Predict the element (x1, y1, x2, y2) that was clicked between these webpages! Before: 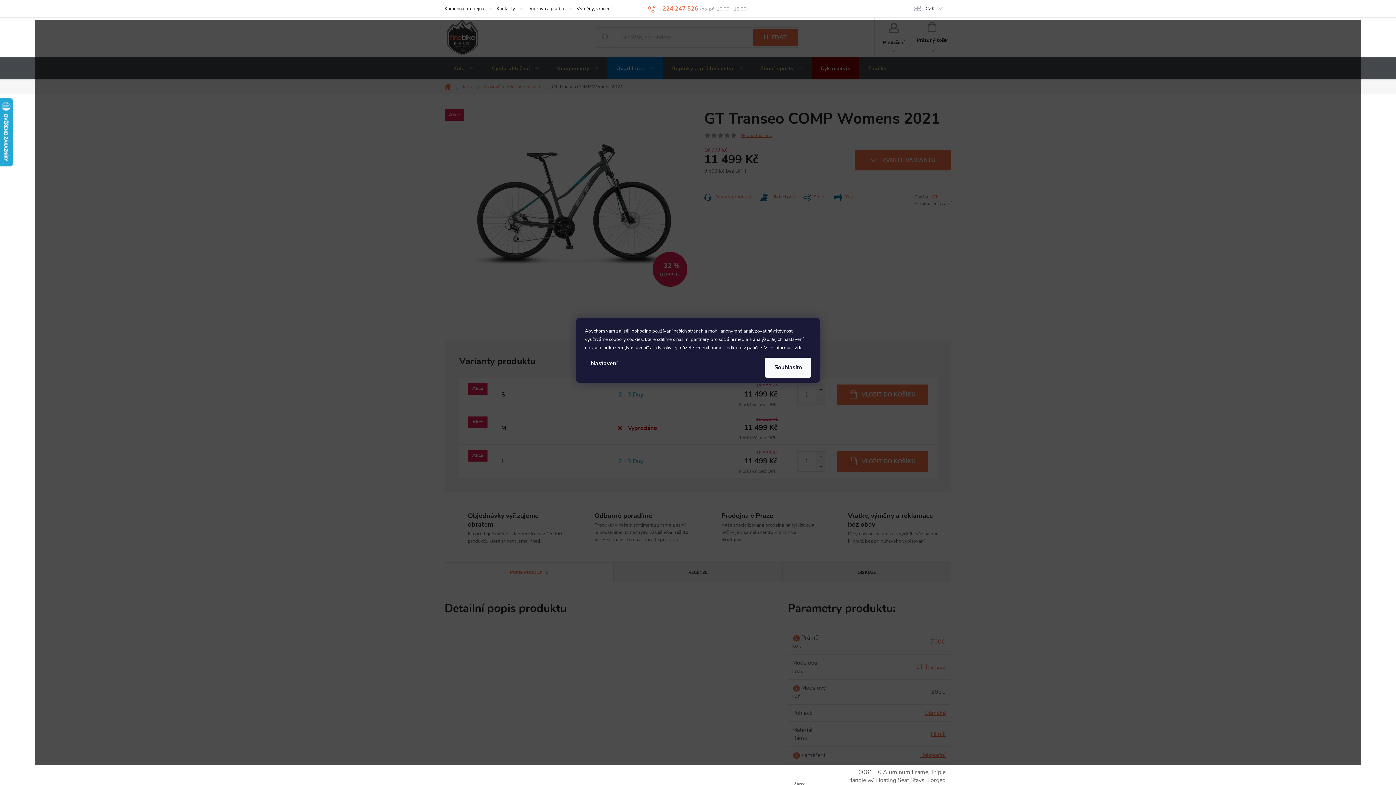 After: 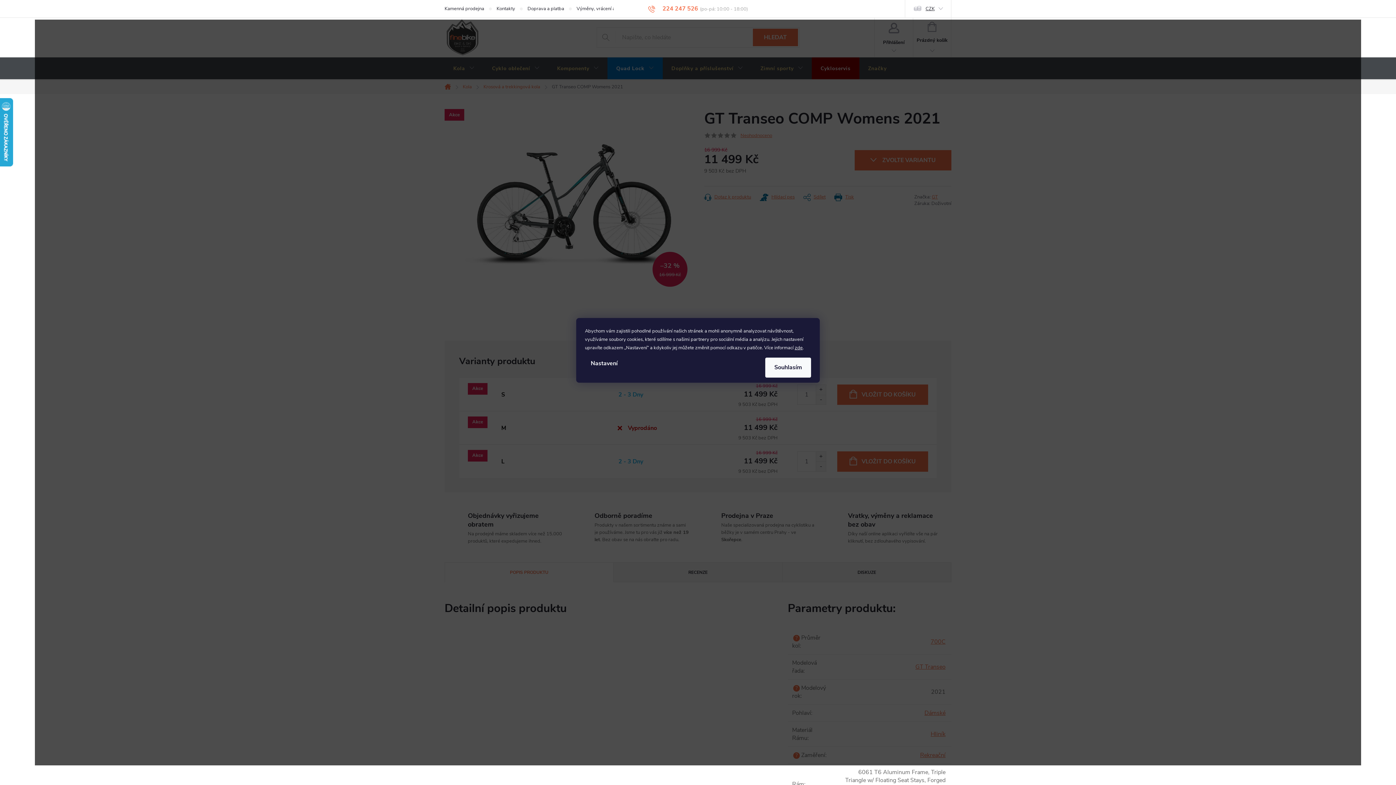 Action: bbox: (905, 0, 951, 17) label: CZK